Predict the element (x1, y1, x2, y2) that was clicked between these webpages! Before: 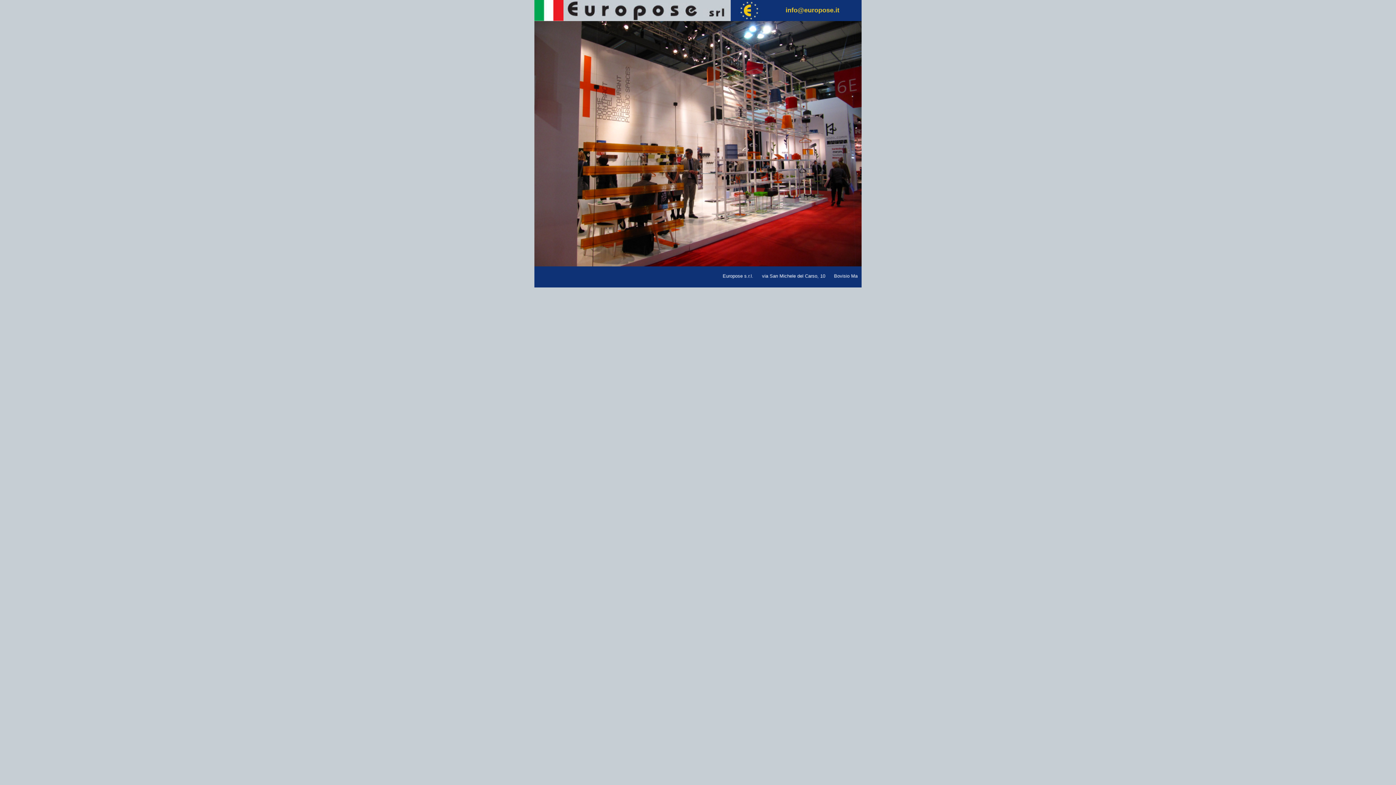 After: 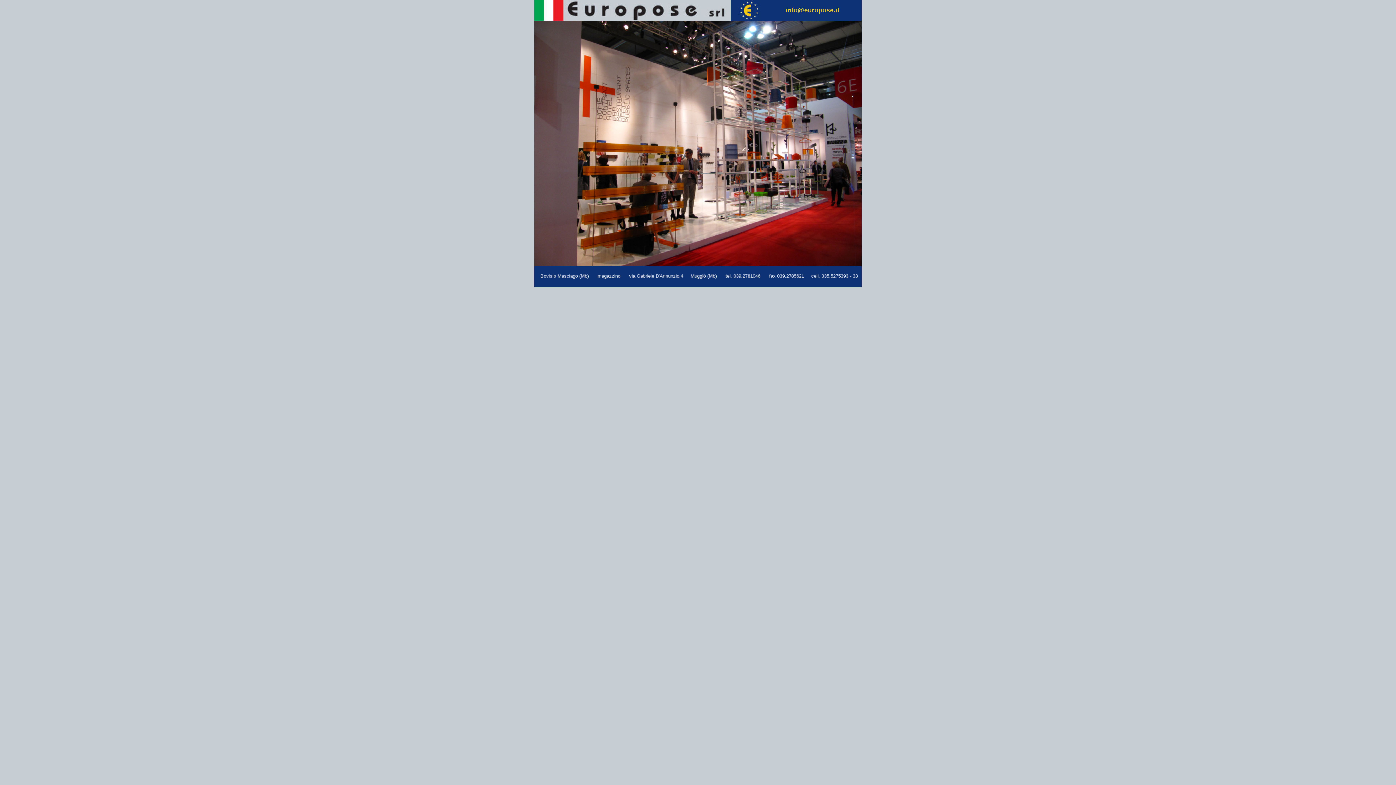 Action: label: info@europose.it bbox: (785, 6, 839, 13)